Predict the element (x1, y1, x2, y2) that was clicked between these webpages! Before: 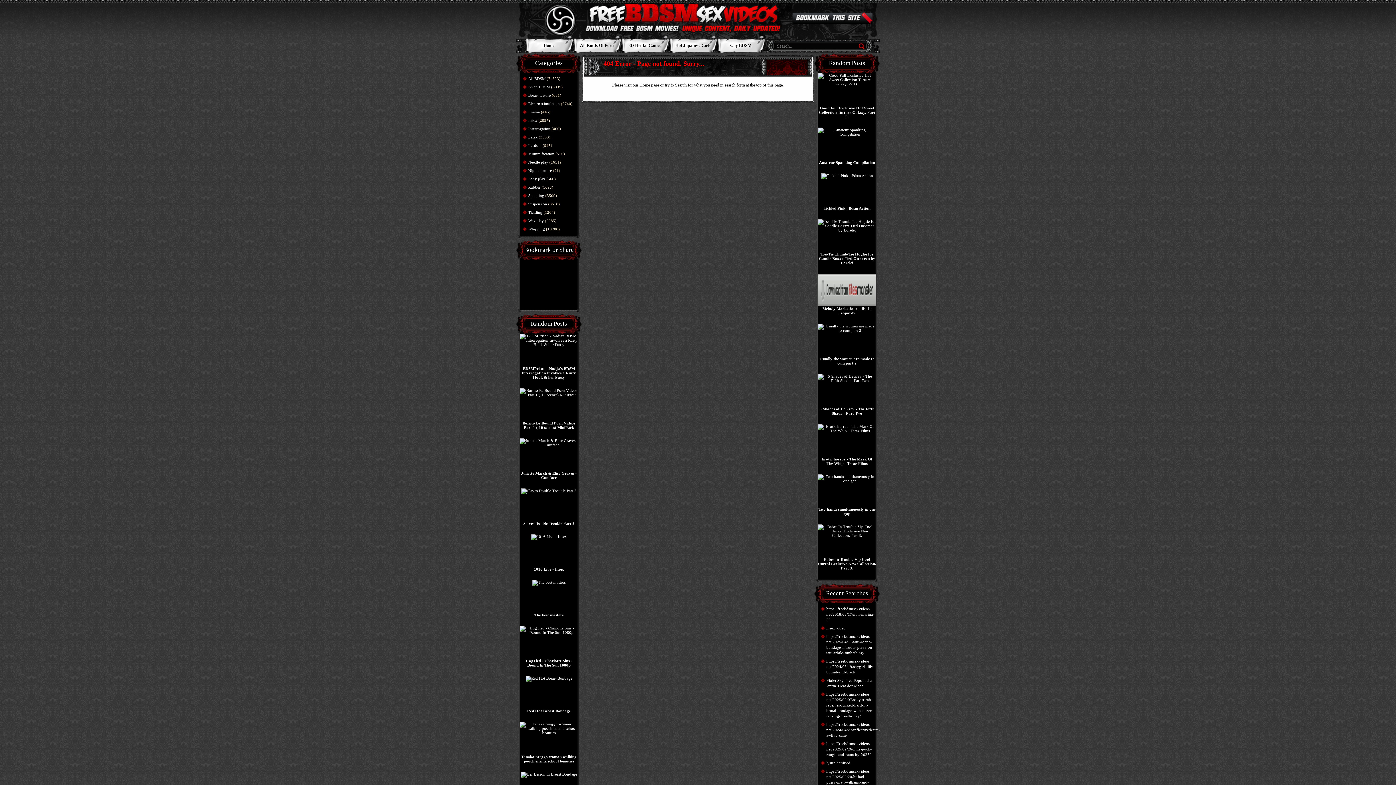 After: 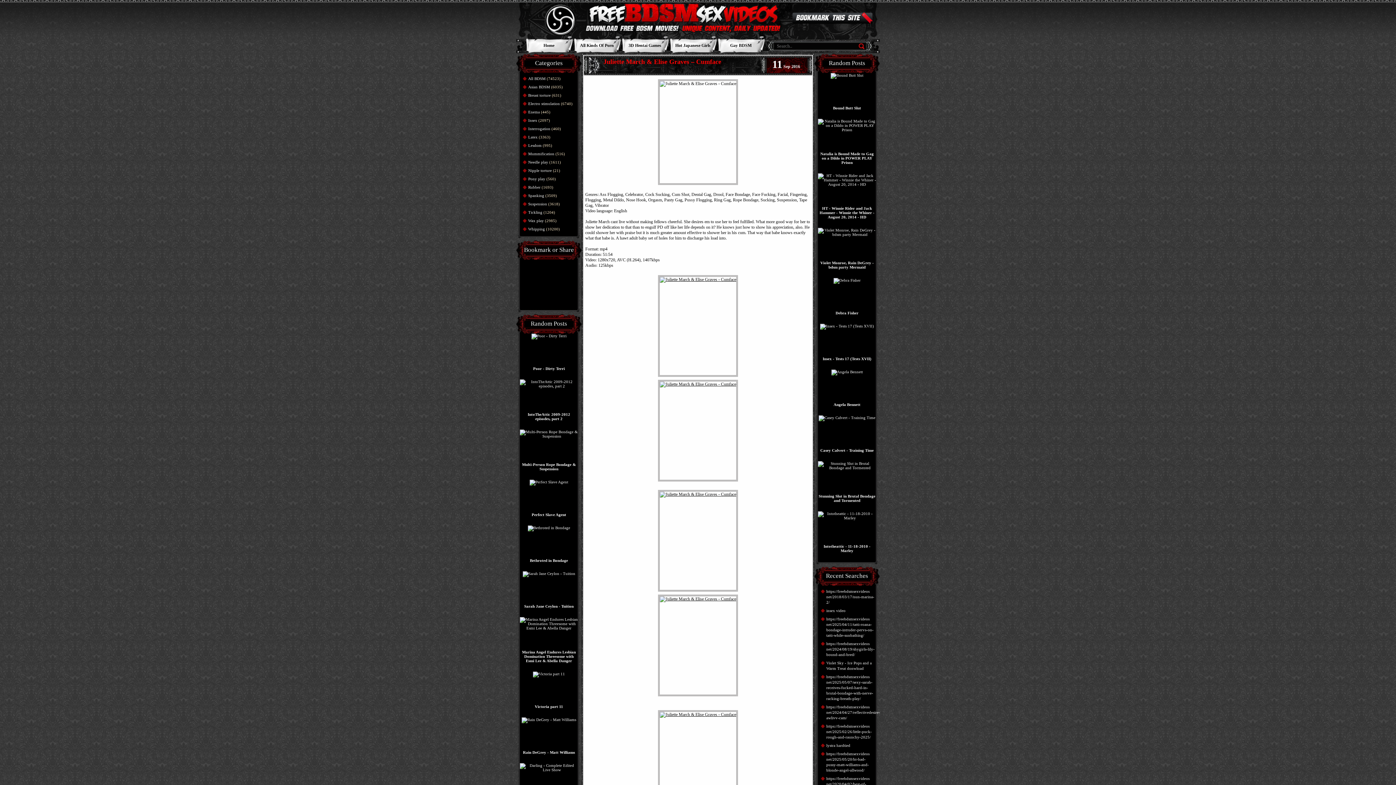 Action: label: 
Juliette March & Elise Graves - Cumface


 bbox: (520, 452, 578, 480)